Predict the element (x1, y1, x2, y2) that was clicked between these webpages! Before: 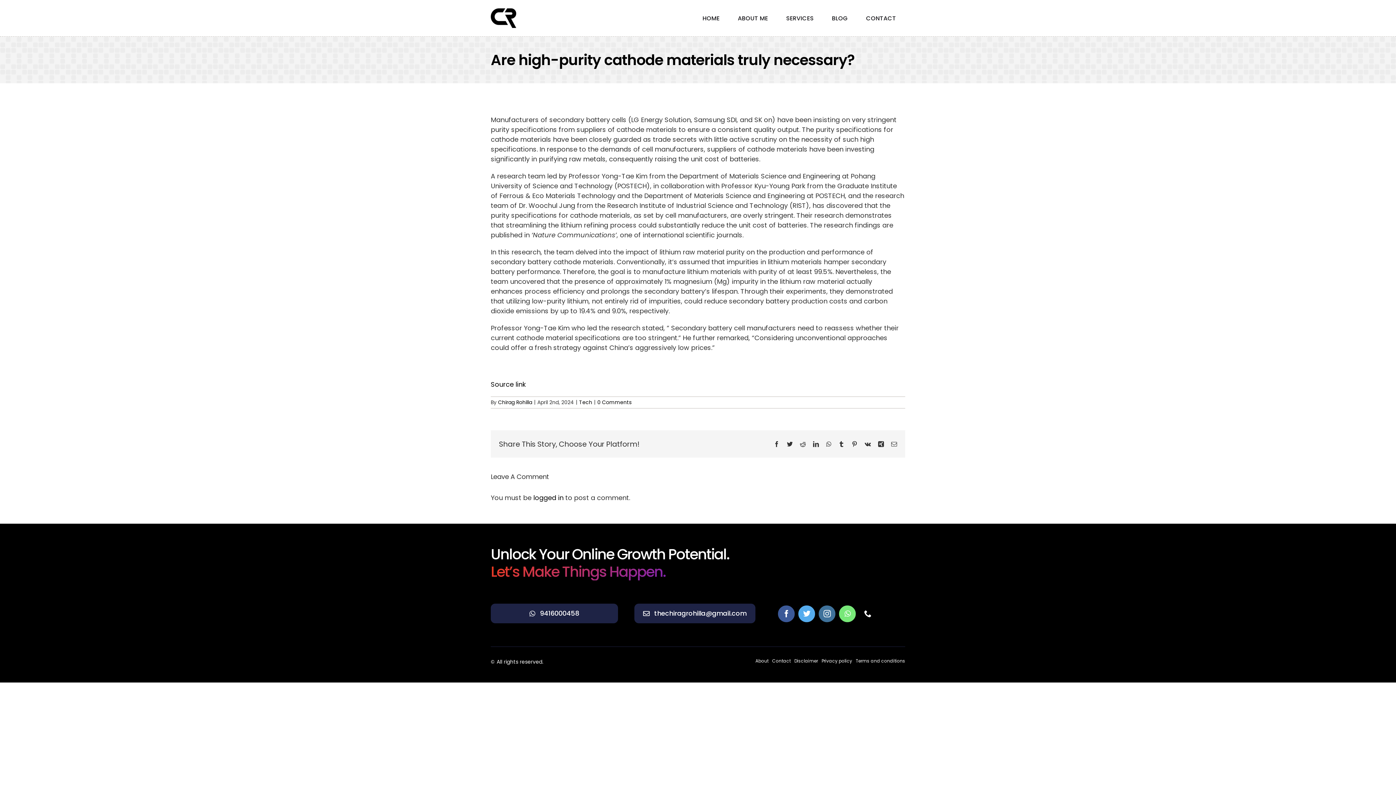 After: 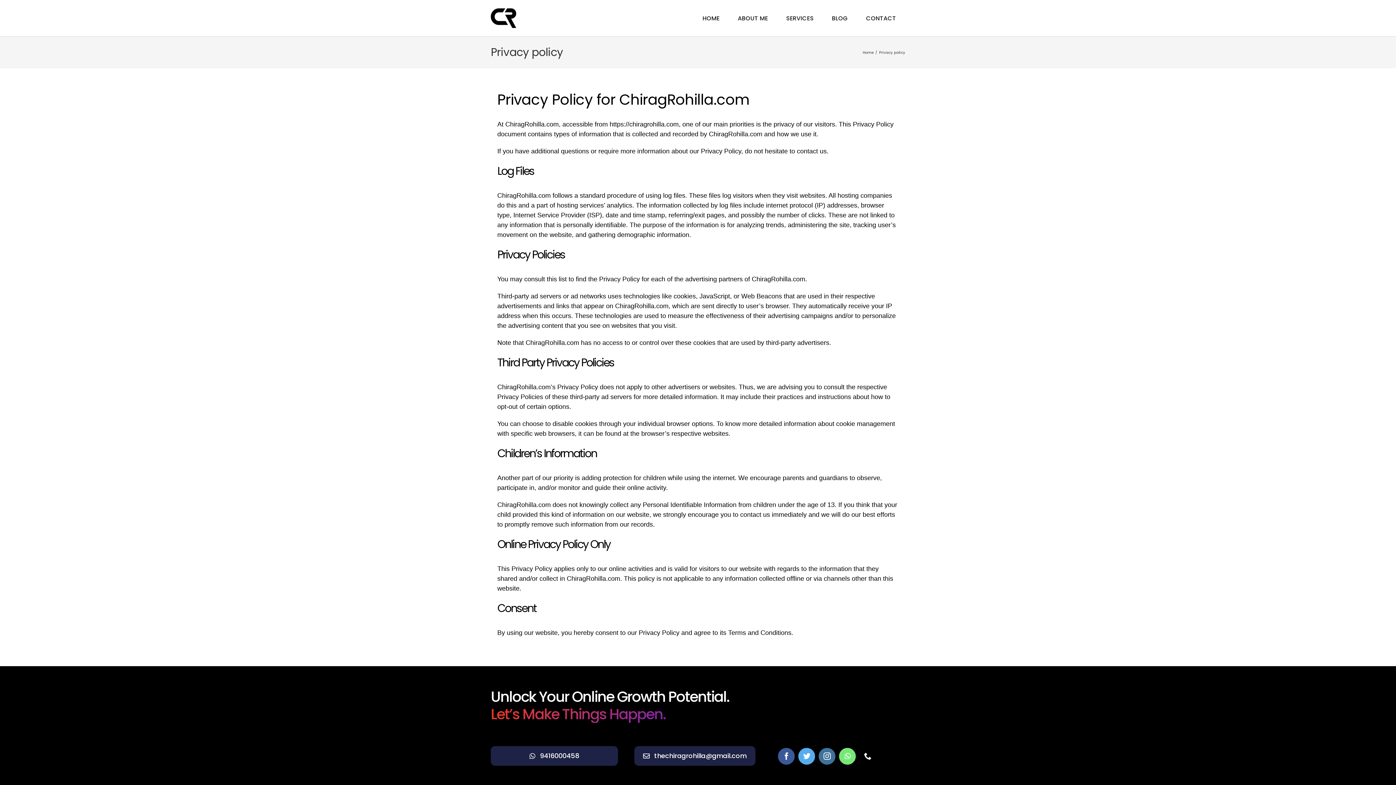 Action: label: Privacy policy bbox: (821, 658, 852, 664)